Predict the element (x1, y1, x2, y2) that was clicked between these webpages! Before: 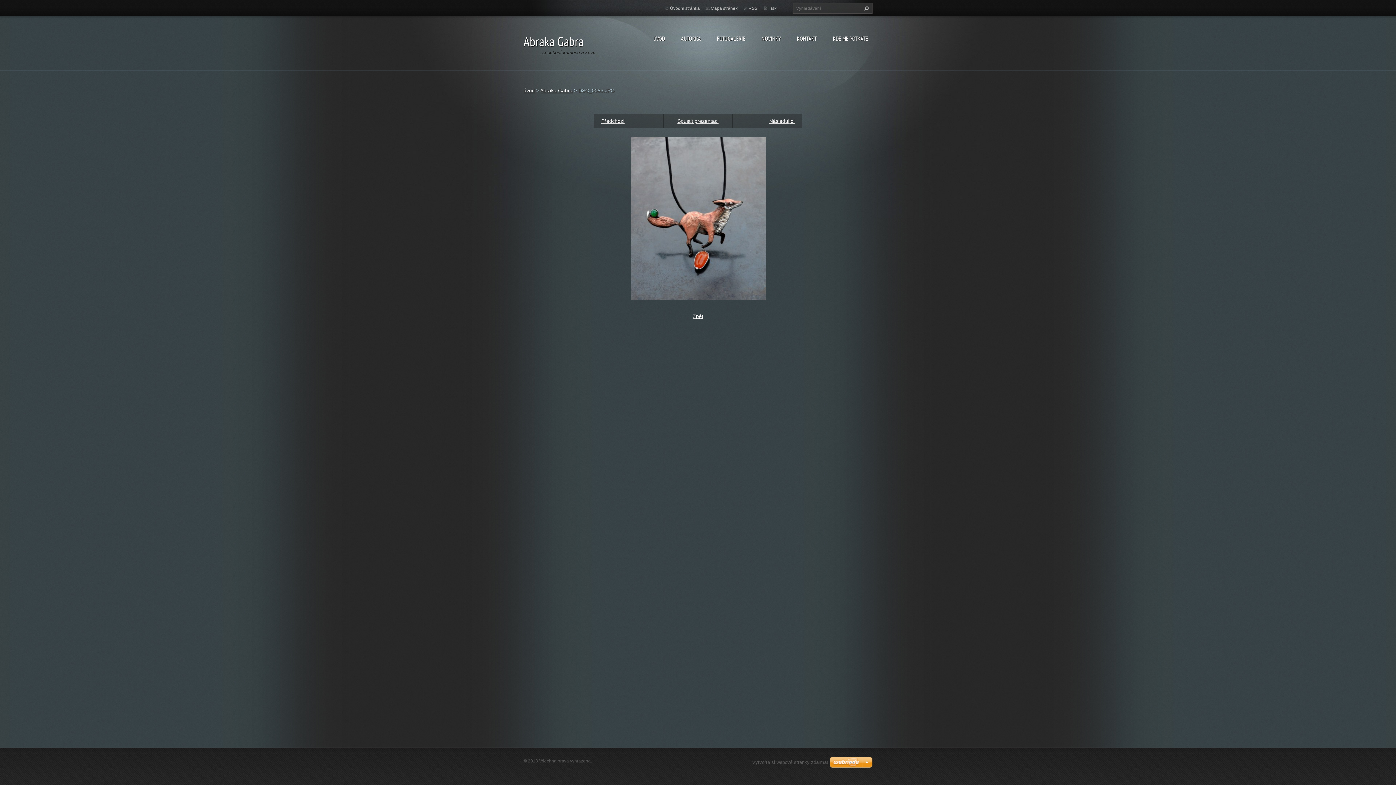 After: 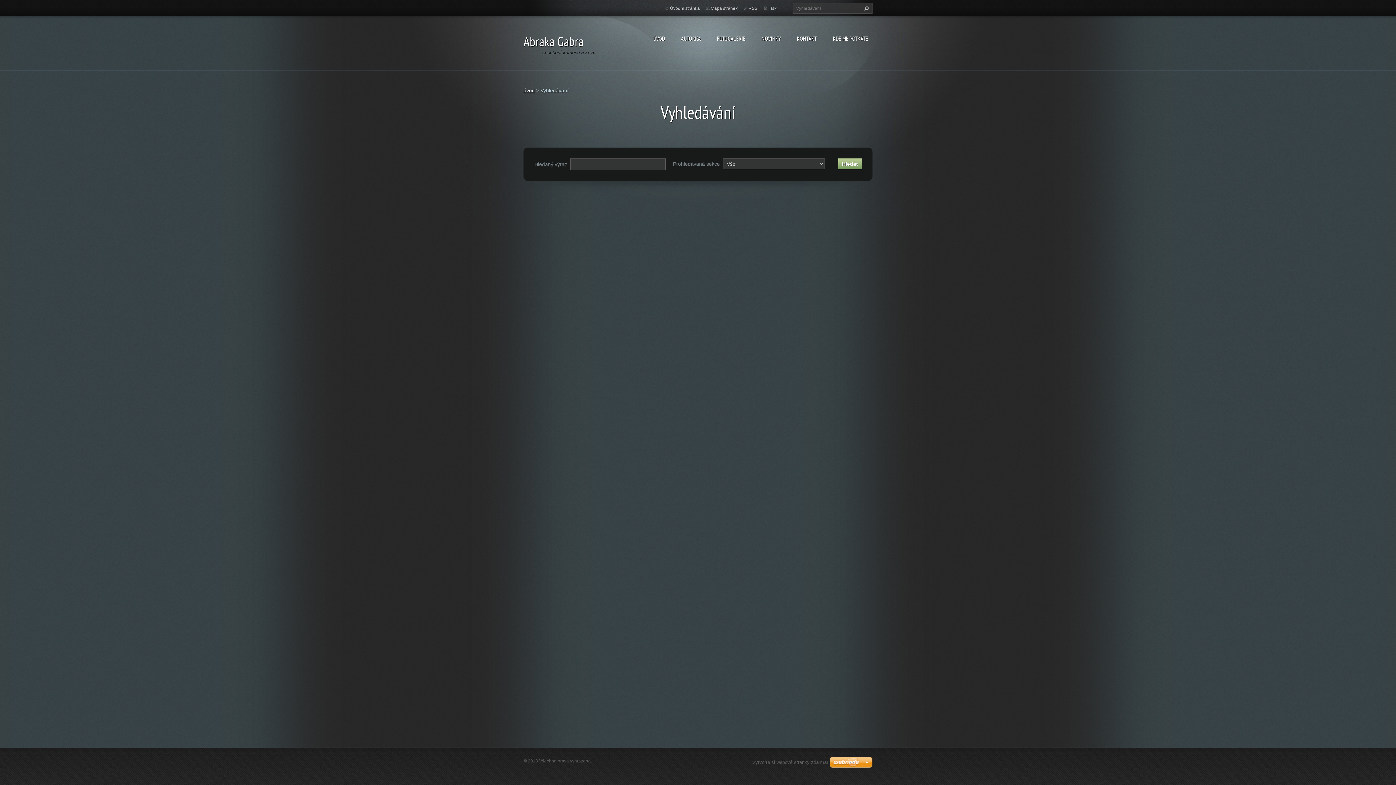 Action: bbox: (860, 2, 871, 13) label: Hledat